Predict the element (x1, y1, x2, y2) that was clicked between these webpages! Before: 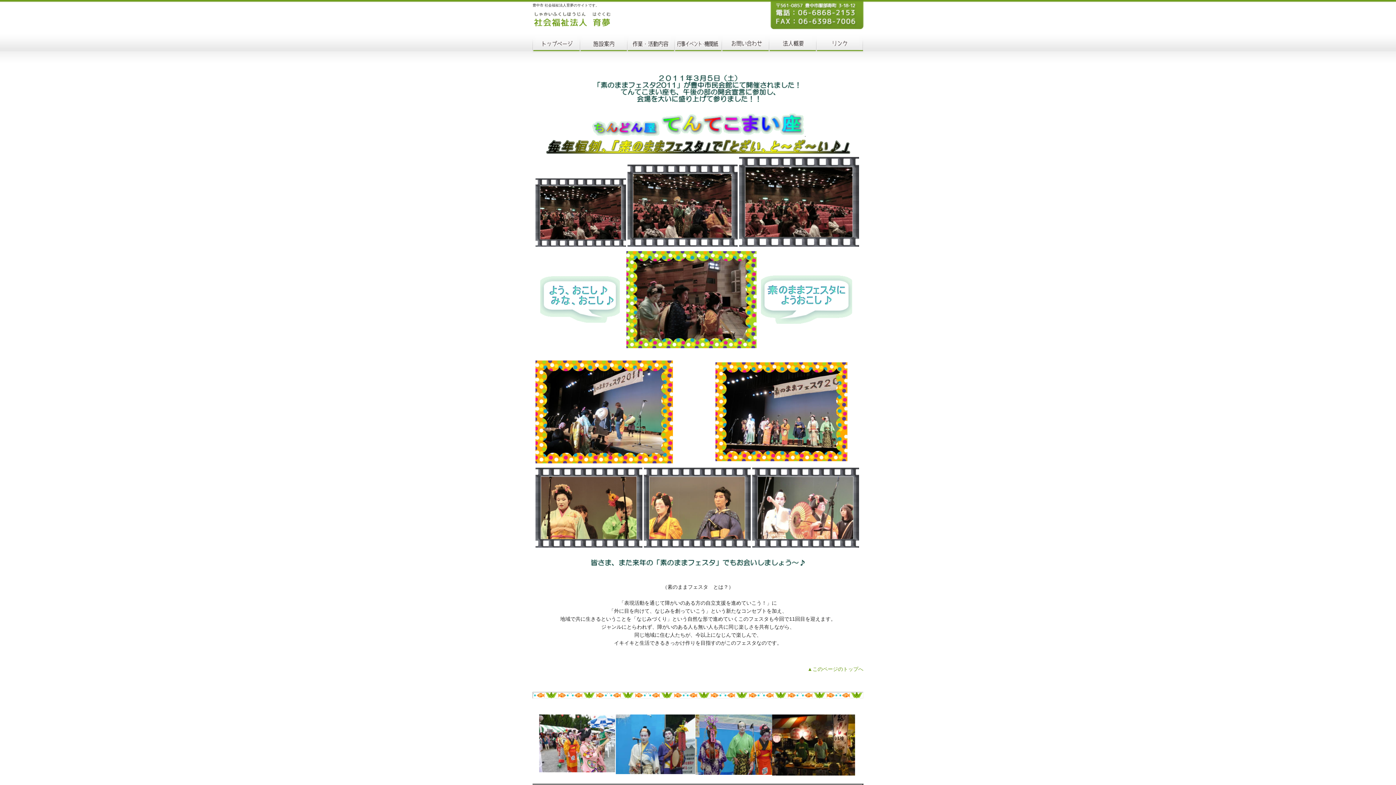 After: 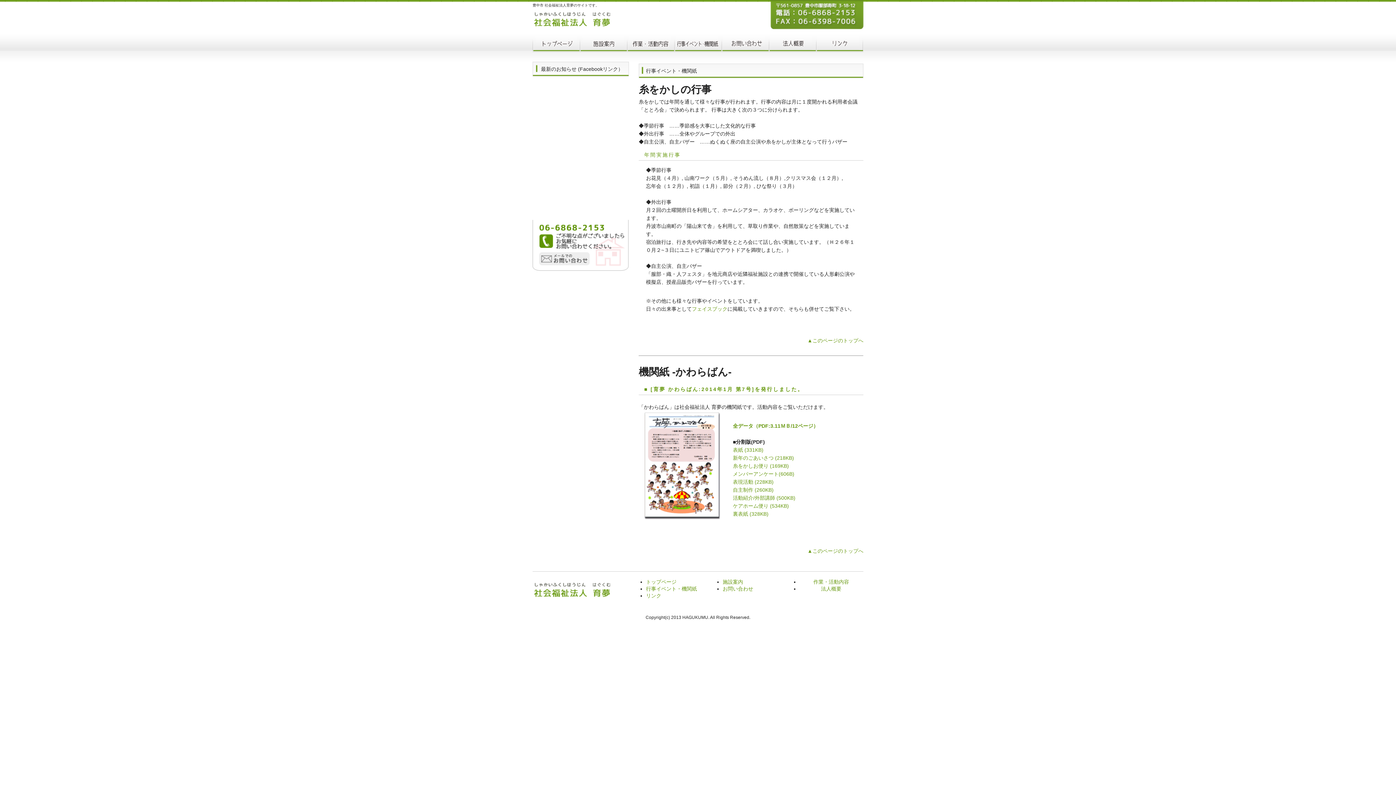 Action: bbox: (674, 34, 721, 52) label: 行事イベント・機関紙